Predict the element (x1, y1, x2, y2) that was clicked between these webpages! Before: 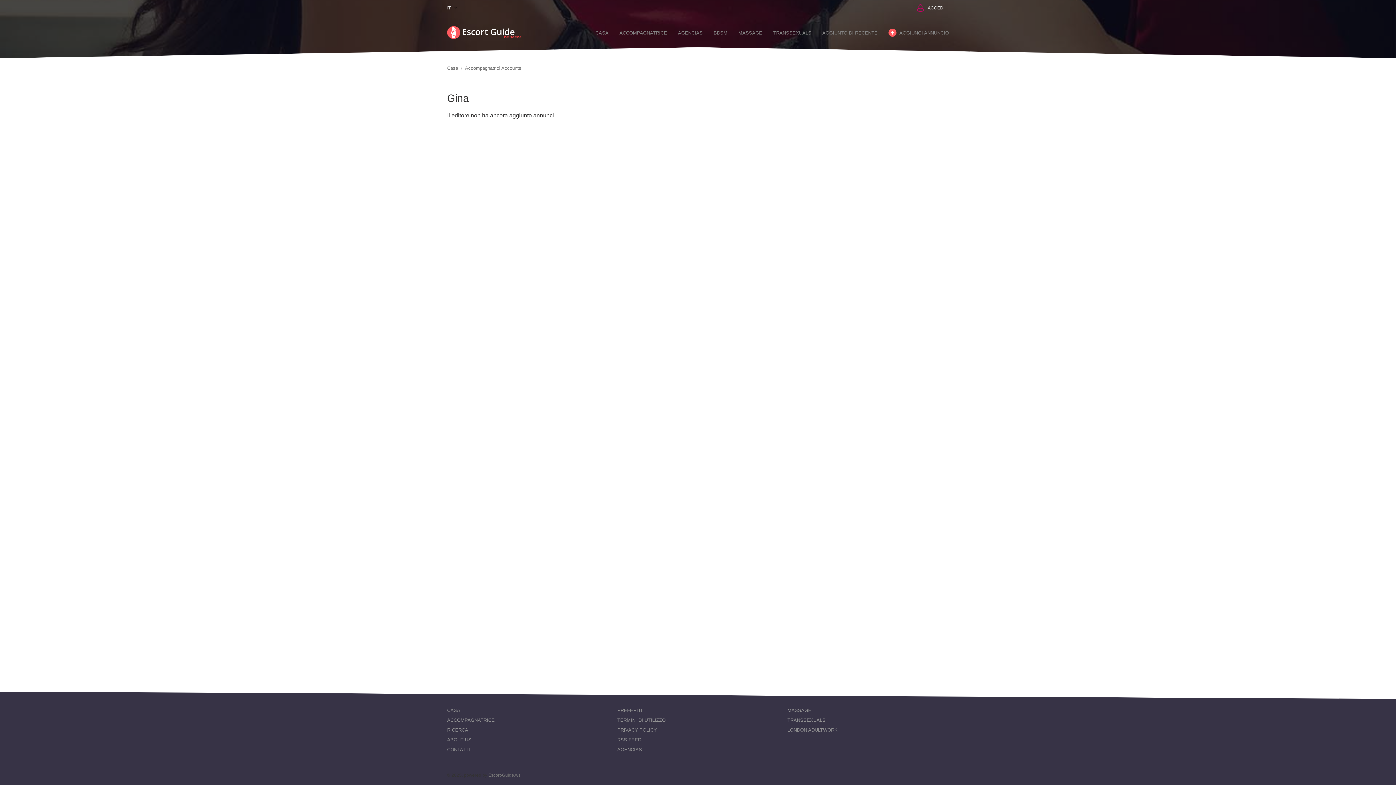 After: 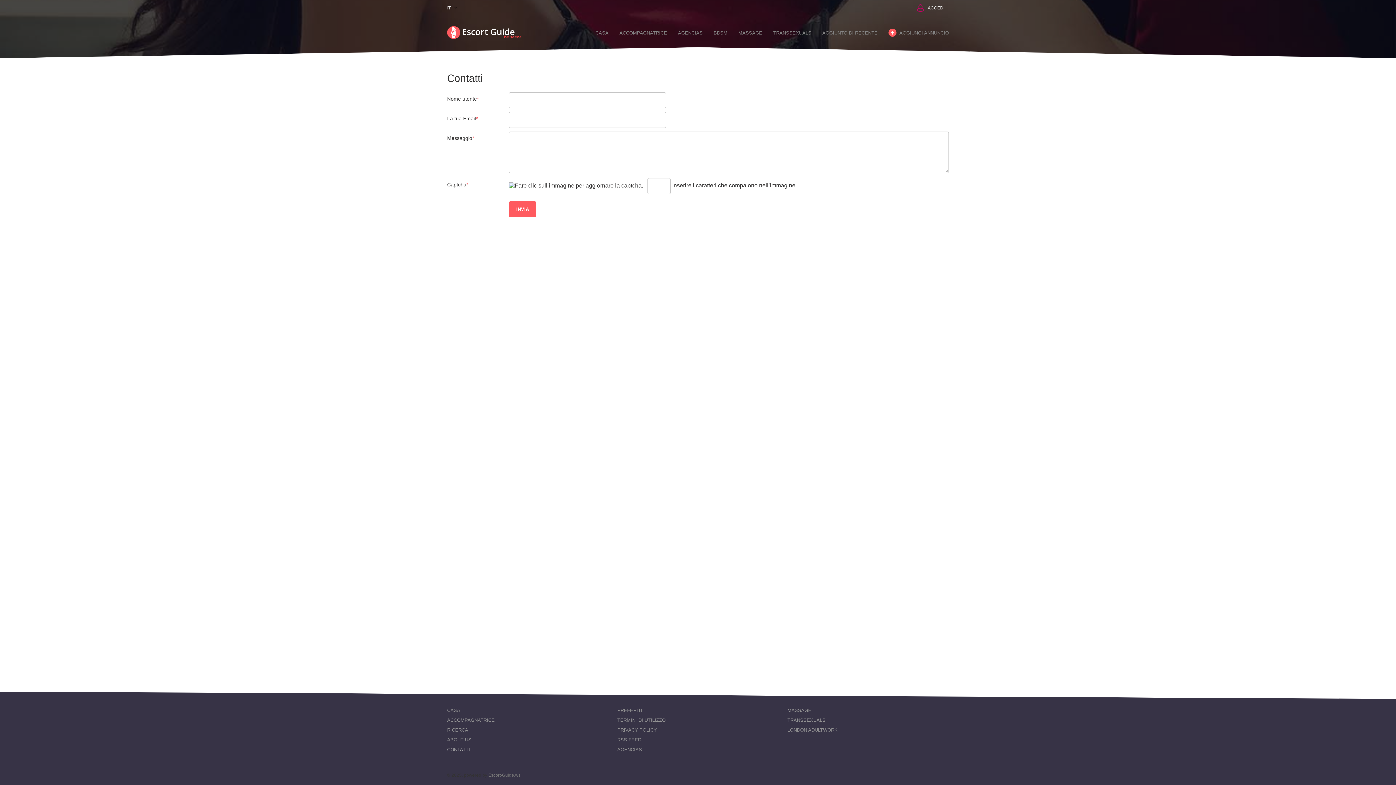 Action: bbox: (447, 745, 470, 754) label: CONTATTI